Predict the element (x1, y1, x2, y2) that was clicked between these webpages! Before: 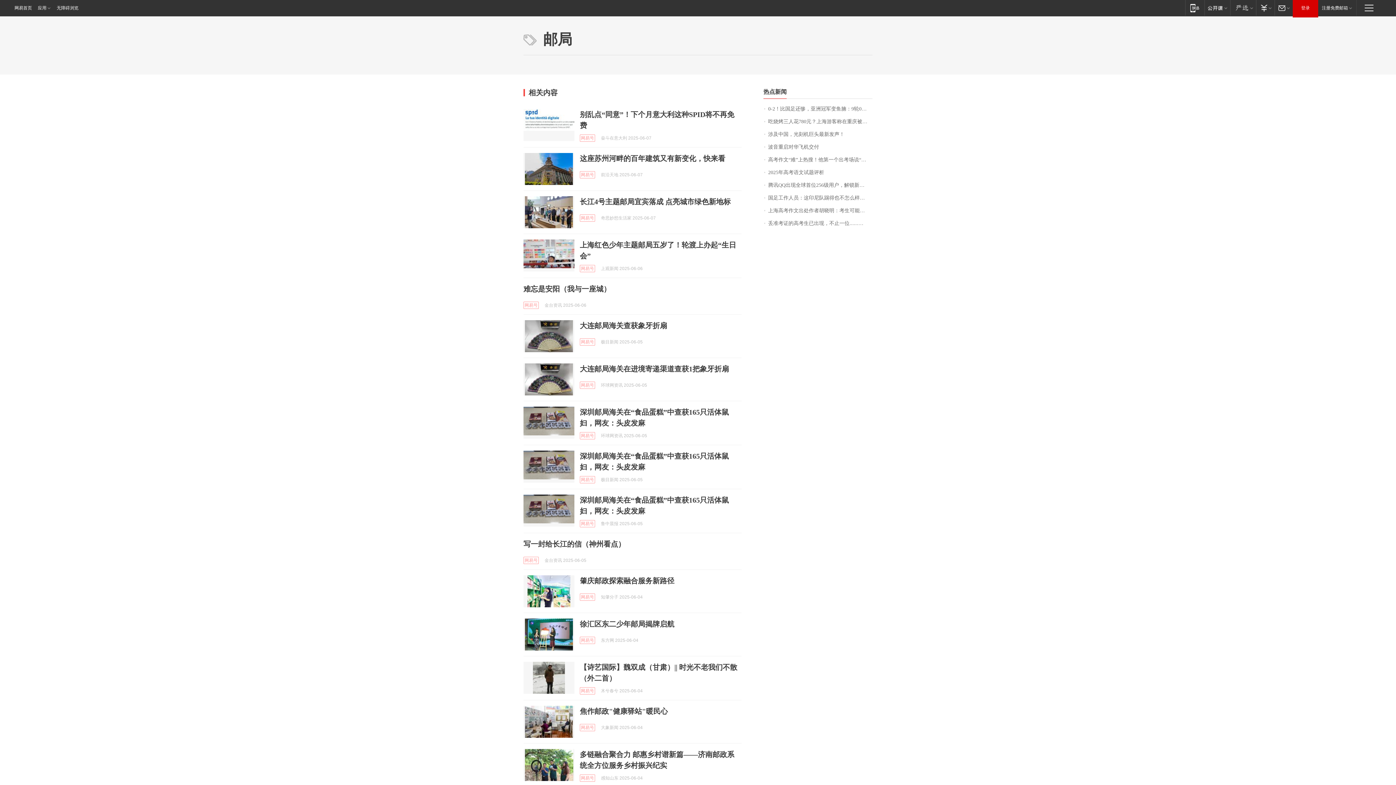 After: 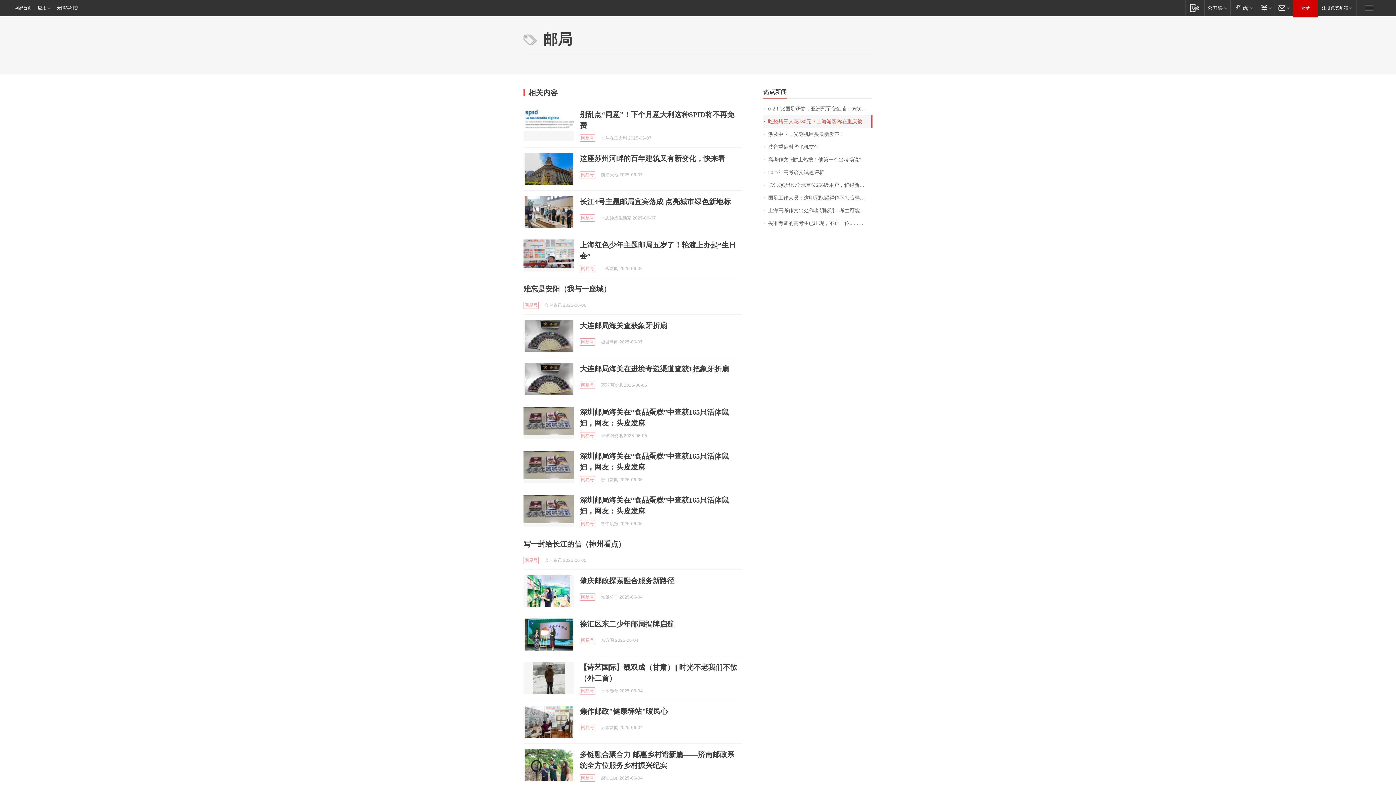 Action: bbox: (763, 115, 872, 128) label: 吃烧烤三人花780元？上海游客称在重庆被宰，店主：很便宜了